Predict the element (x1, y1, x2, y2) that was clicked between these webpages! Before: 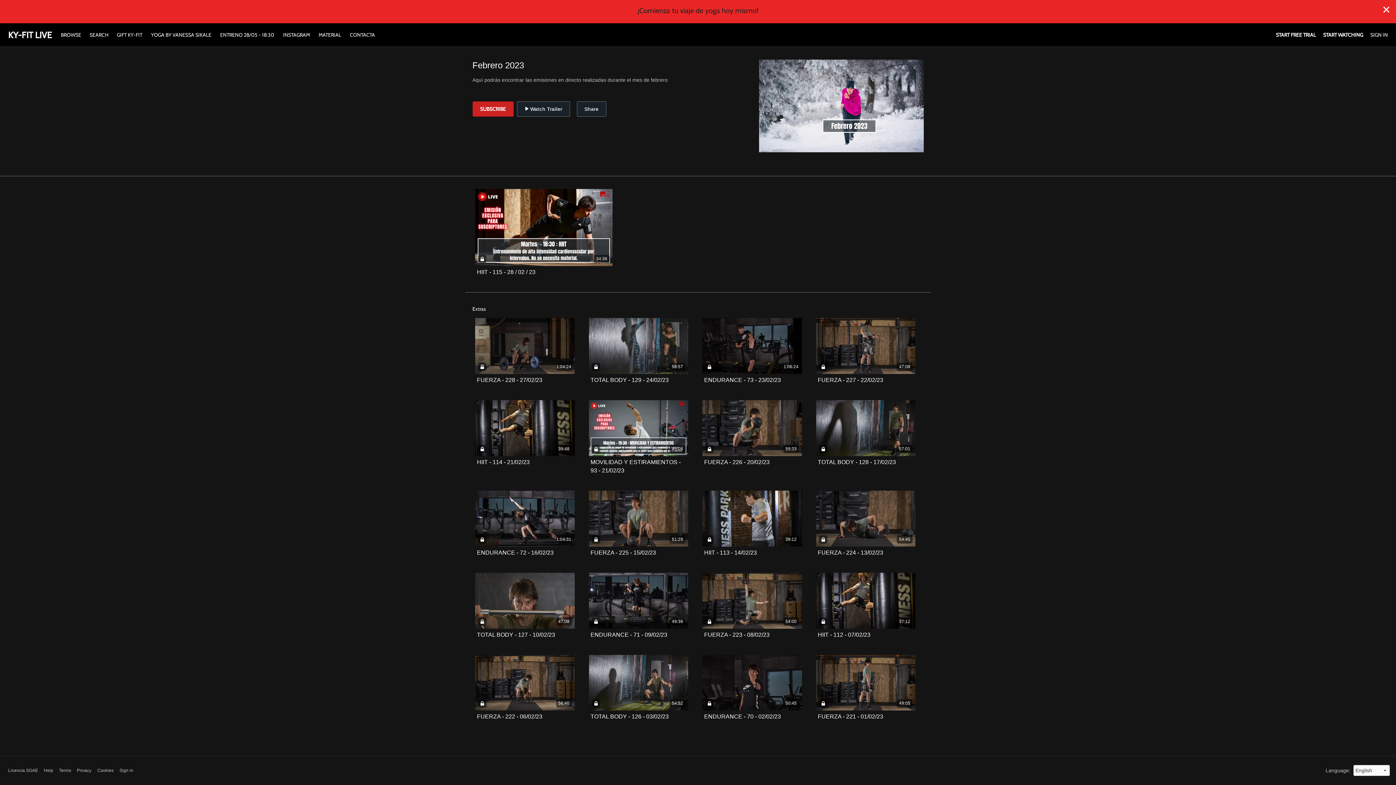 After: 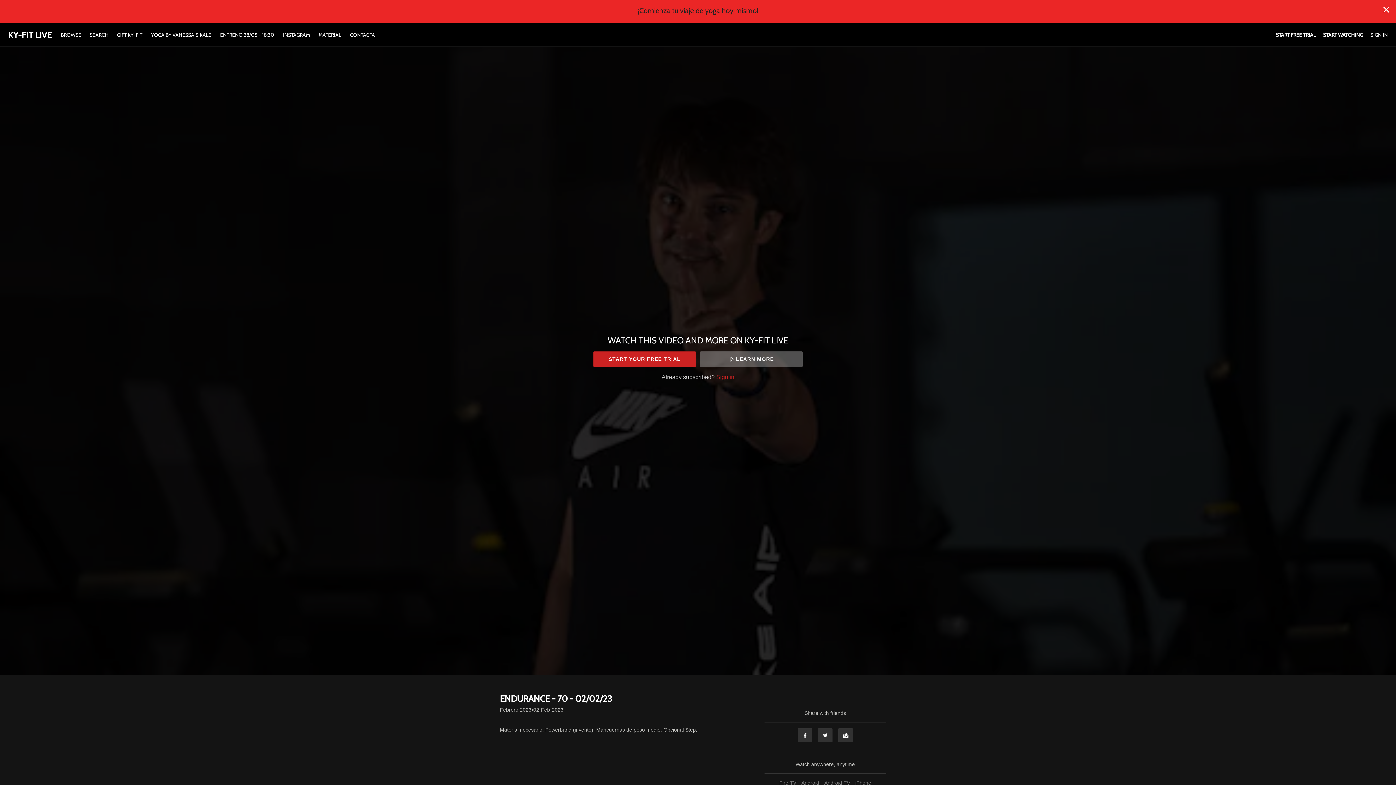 Action: bbox: (702, 655, 802, 711) label: 50:45